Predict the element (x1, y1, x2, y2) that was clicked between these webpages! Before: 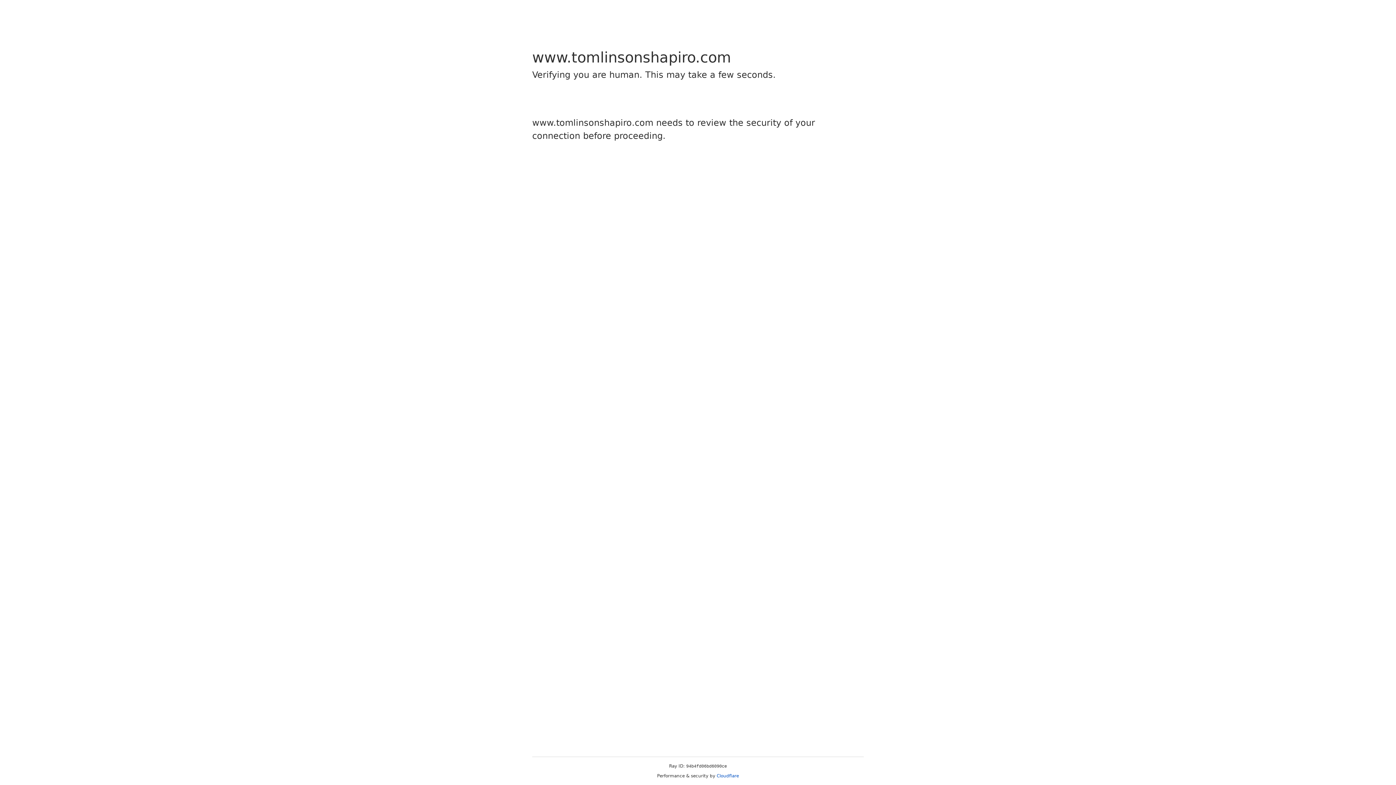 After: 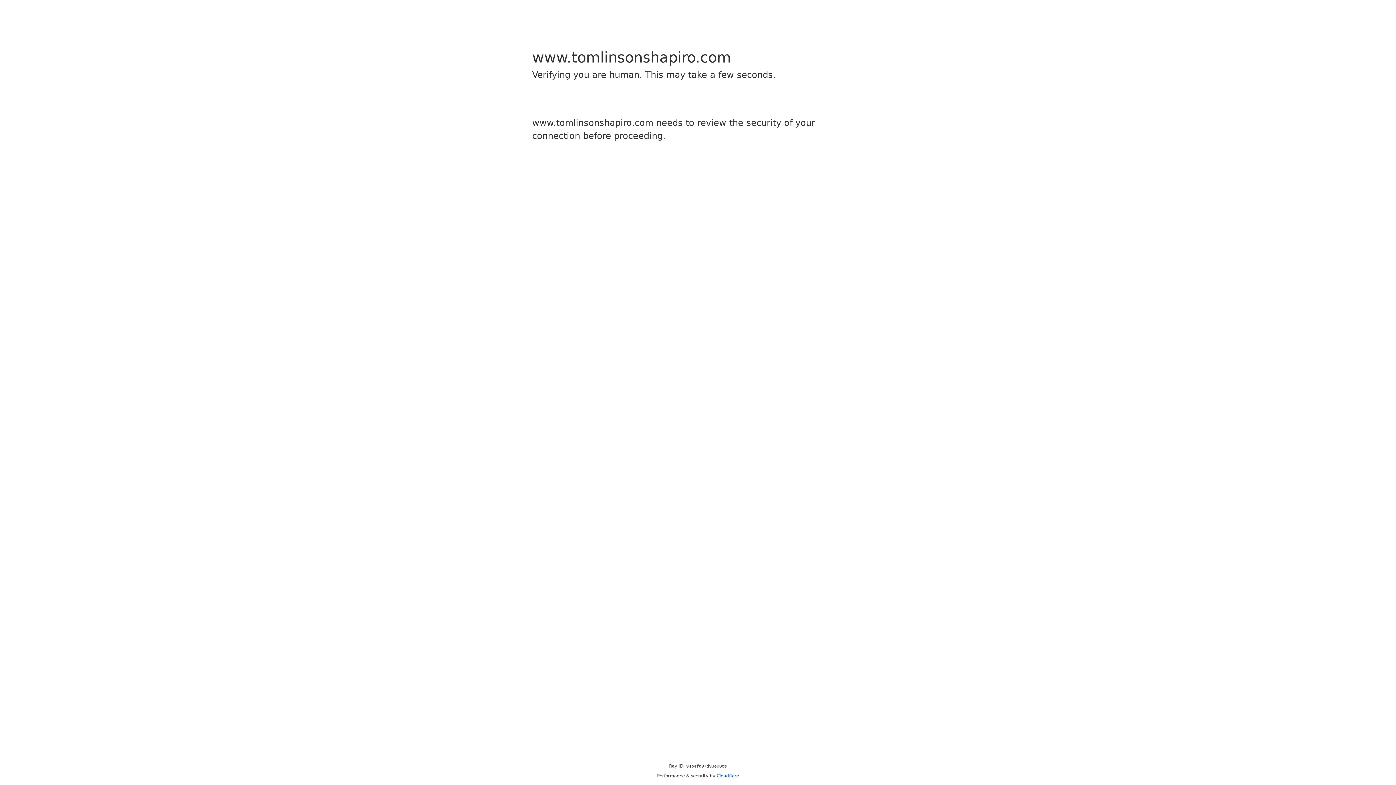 Action: label: Cloudflare bbox: (716, 773, 739, 778)